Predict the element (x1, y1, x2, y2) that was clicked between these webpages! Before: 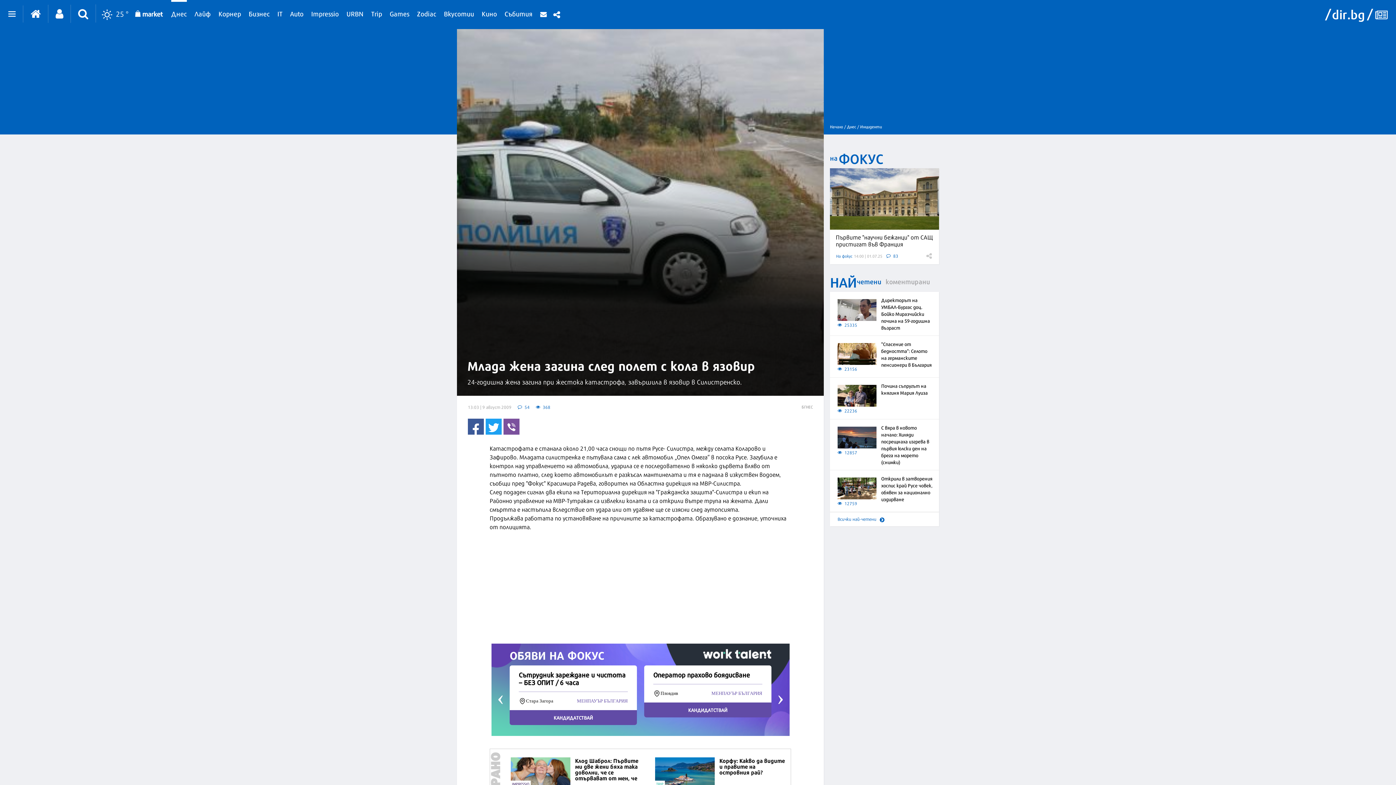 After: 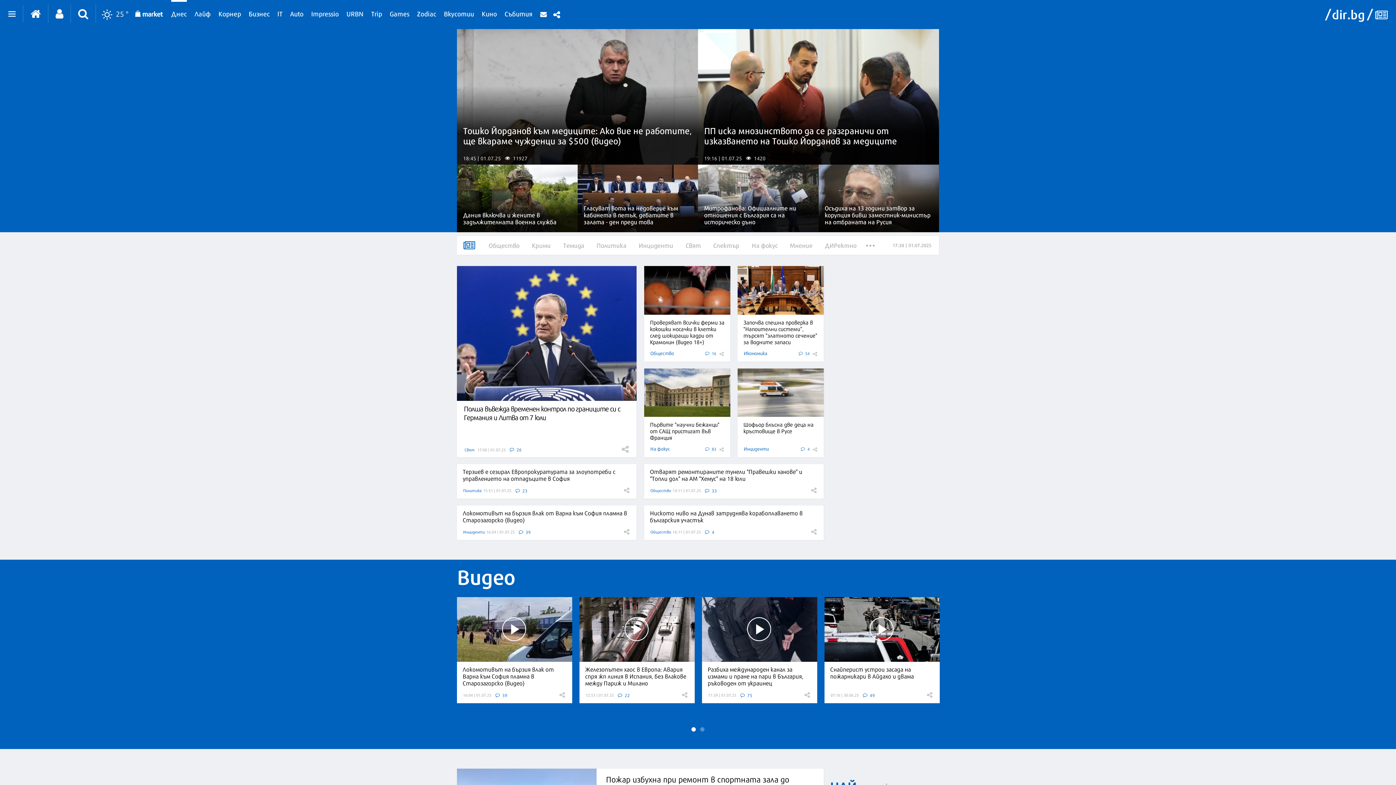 Action: bbox: (1375, 7, 1388, 22)